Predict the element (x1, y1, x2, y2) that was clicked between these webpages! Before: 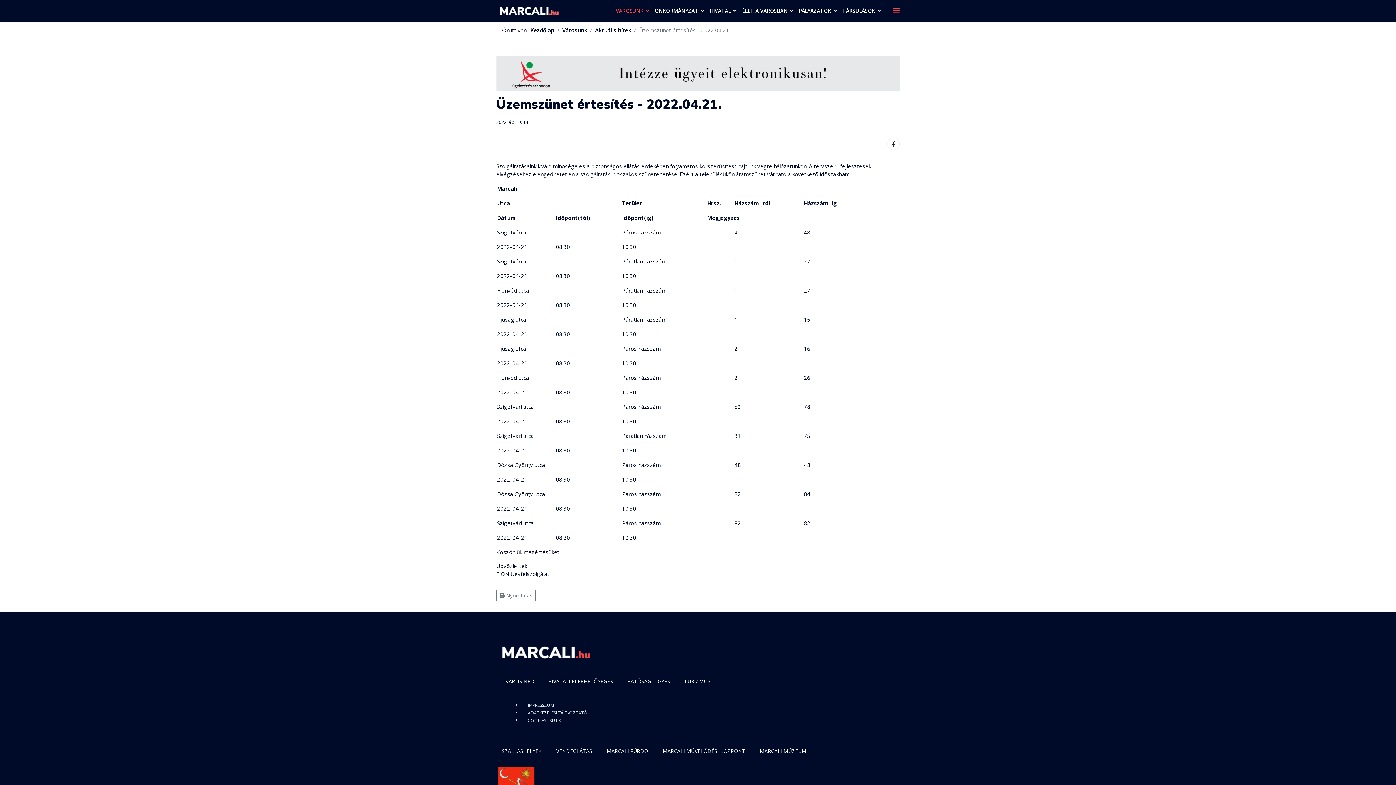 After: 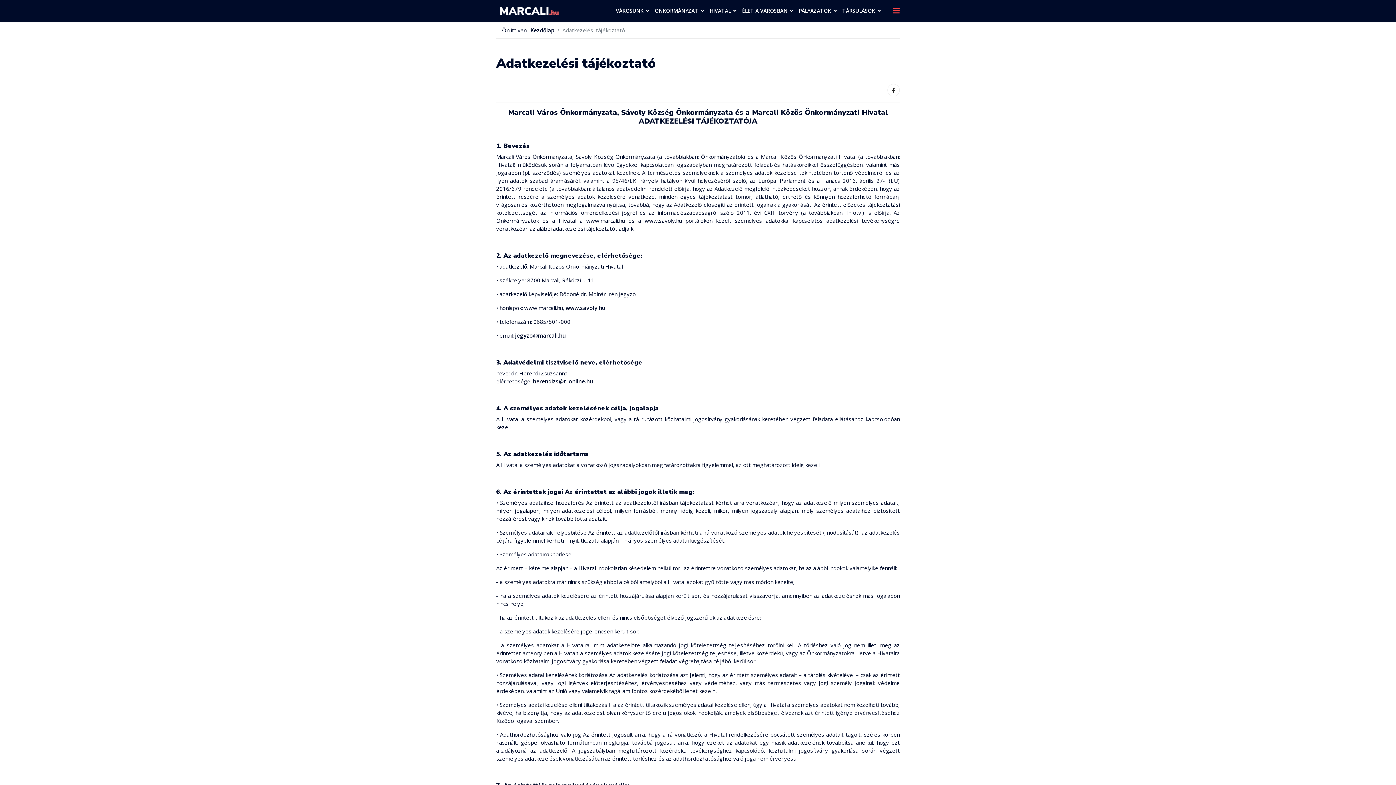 Action: bbox: (521, 707, 593, 718) label: ADATKEZELÉSI TÁJÉKOZTATÓ